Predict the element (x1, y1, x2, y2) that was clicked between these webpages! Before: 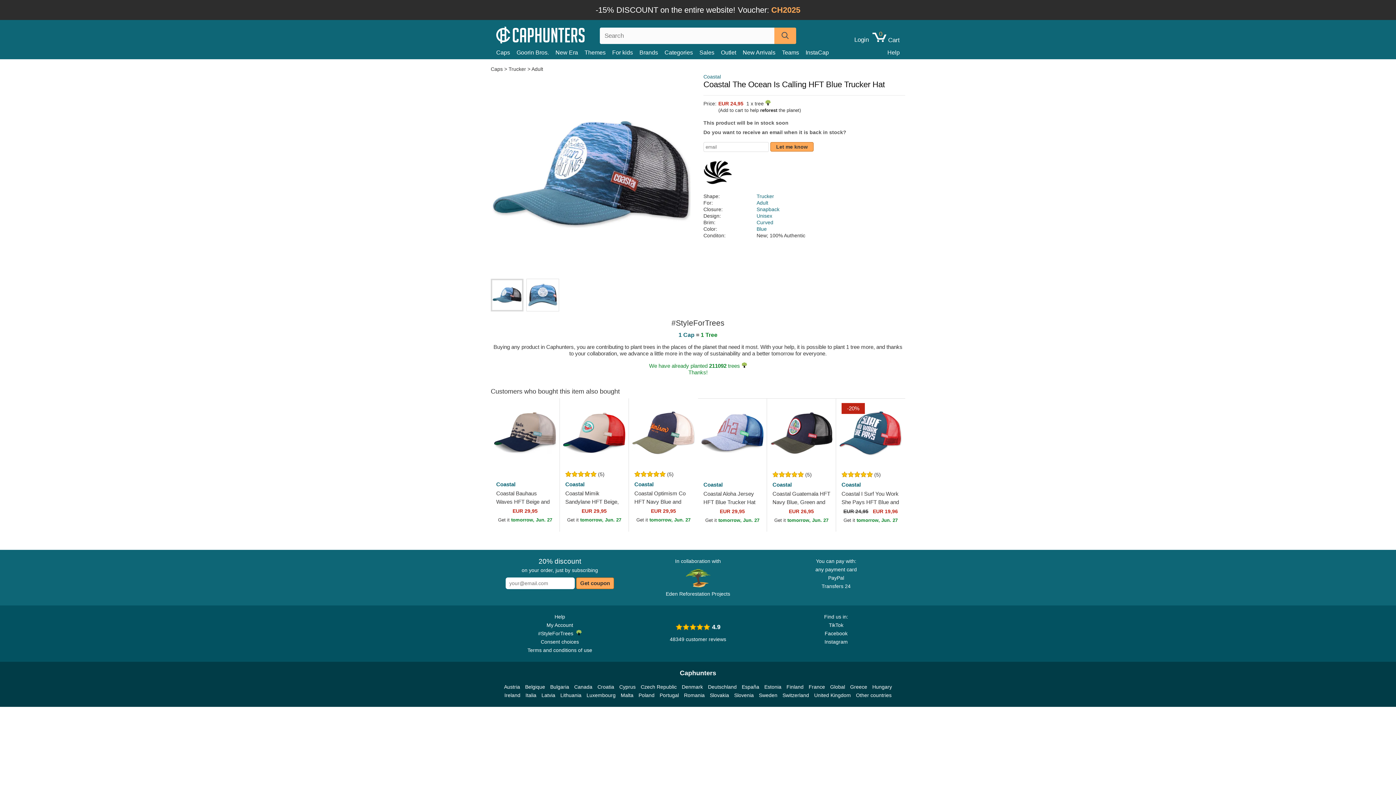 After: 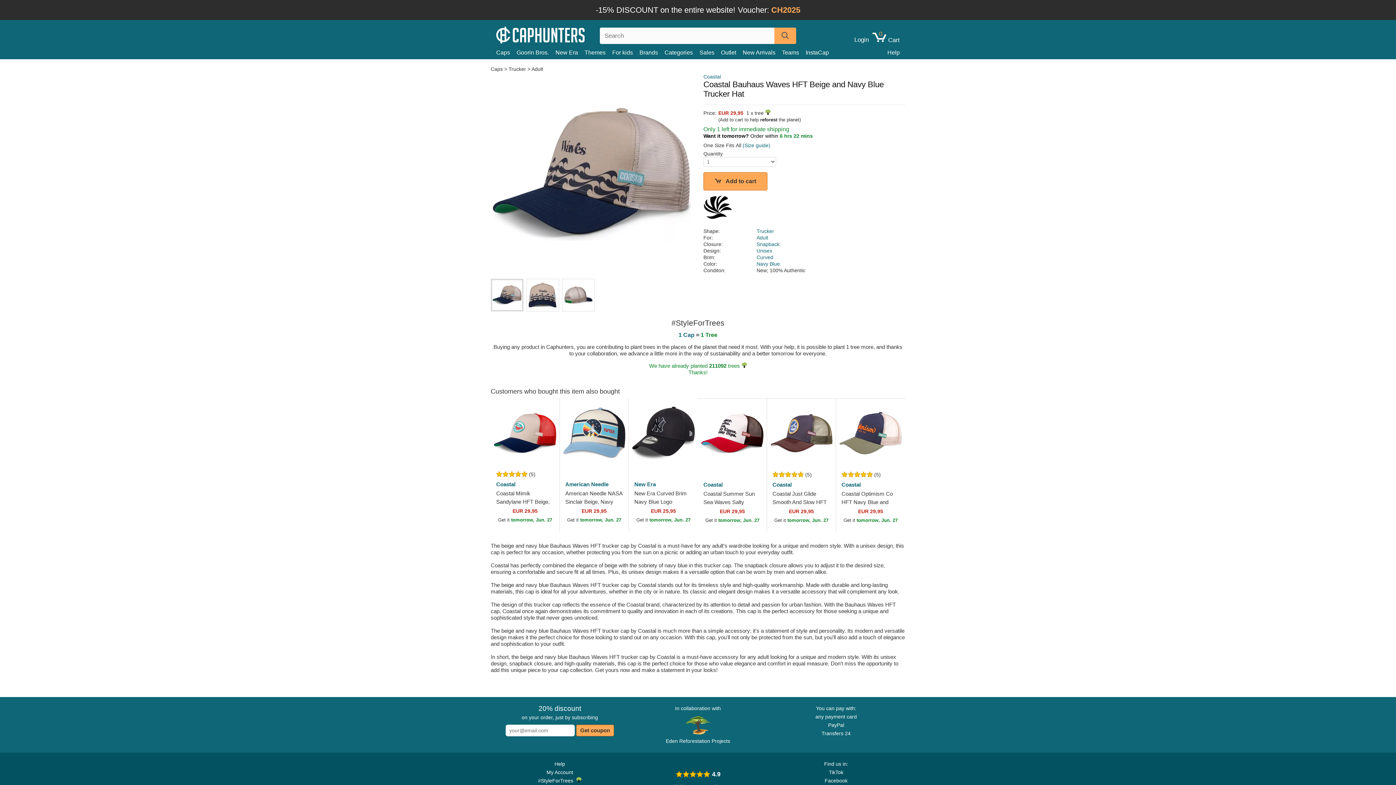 Action: bbox: (490, 398, 559, 467)